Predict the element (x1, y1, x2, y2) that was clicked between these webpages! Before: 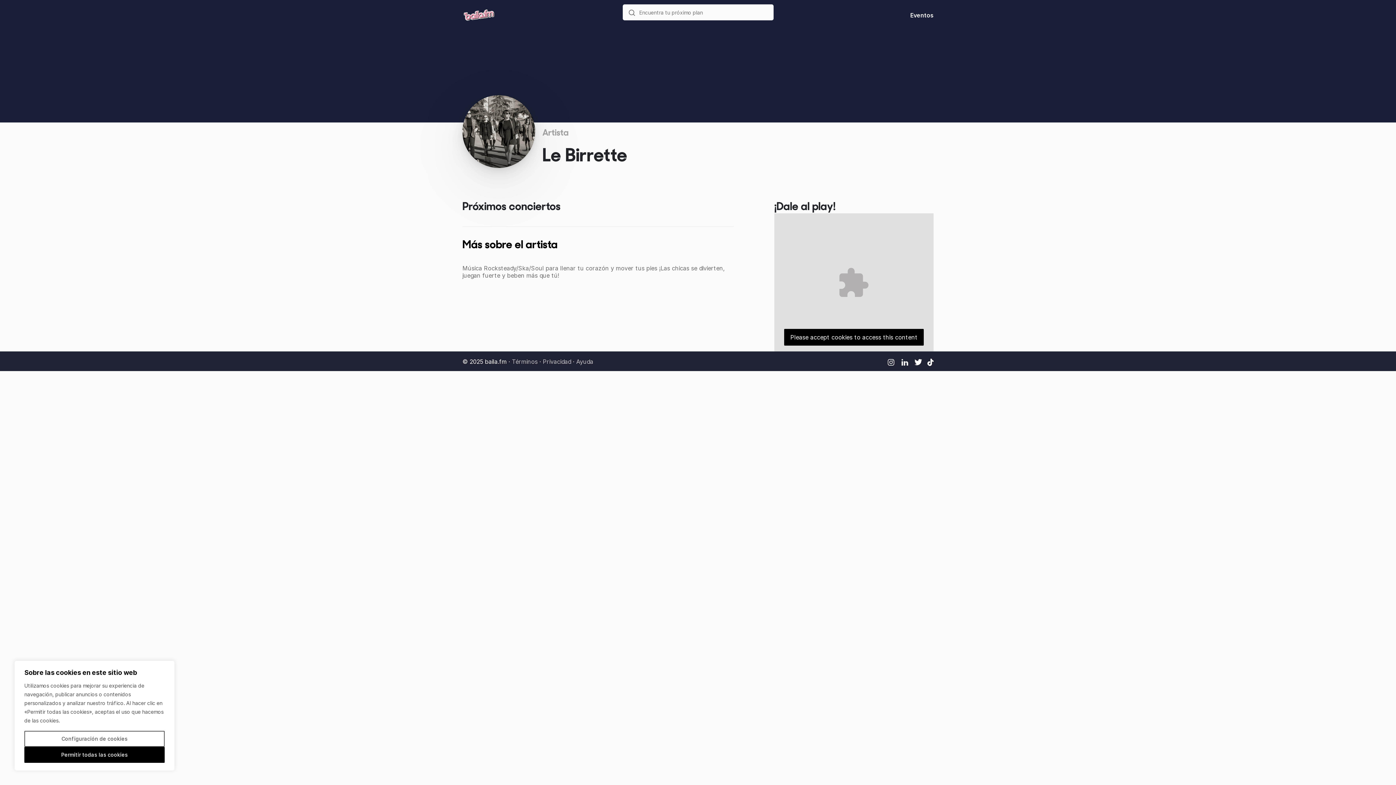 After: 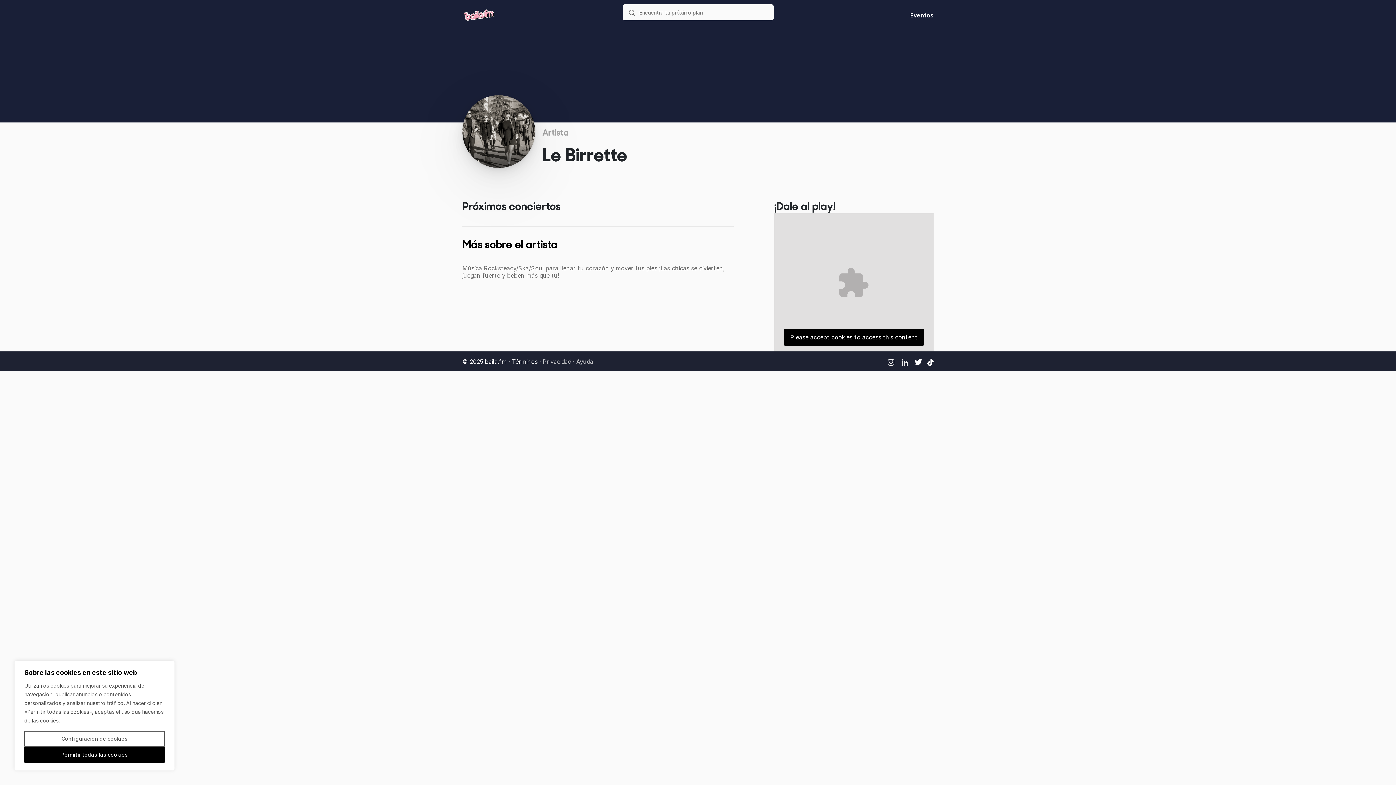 Action: bbox: (512, 358, 539, 366) label: Términos